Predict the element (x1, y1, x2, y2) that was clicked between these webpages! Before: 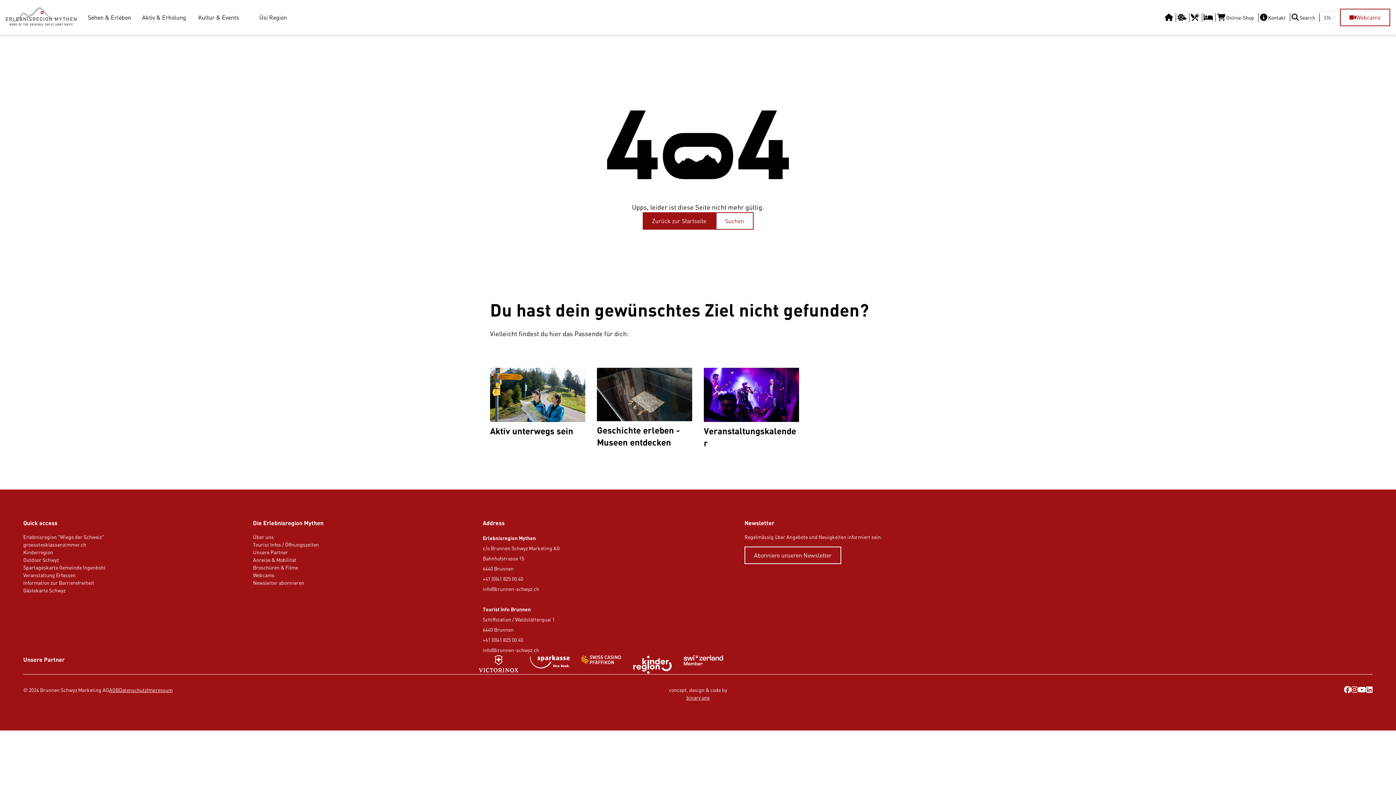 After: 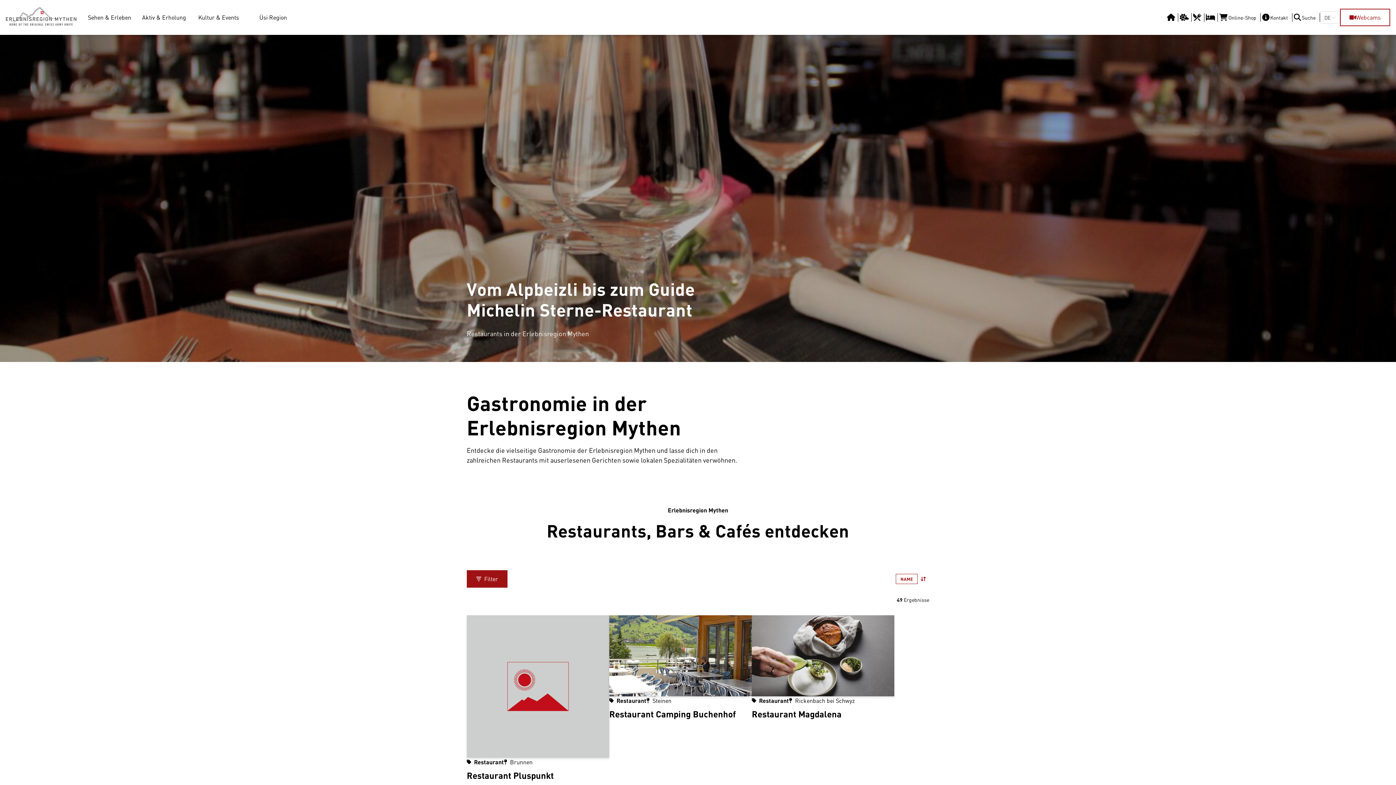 Action: label: https://erlebnisregion-mythen.ch/uesi-region/essen-trinken/restaurants bbox: (1189, 11, 1202, 23)